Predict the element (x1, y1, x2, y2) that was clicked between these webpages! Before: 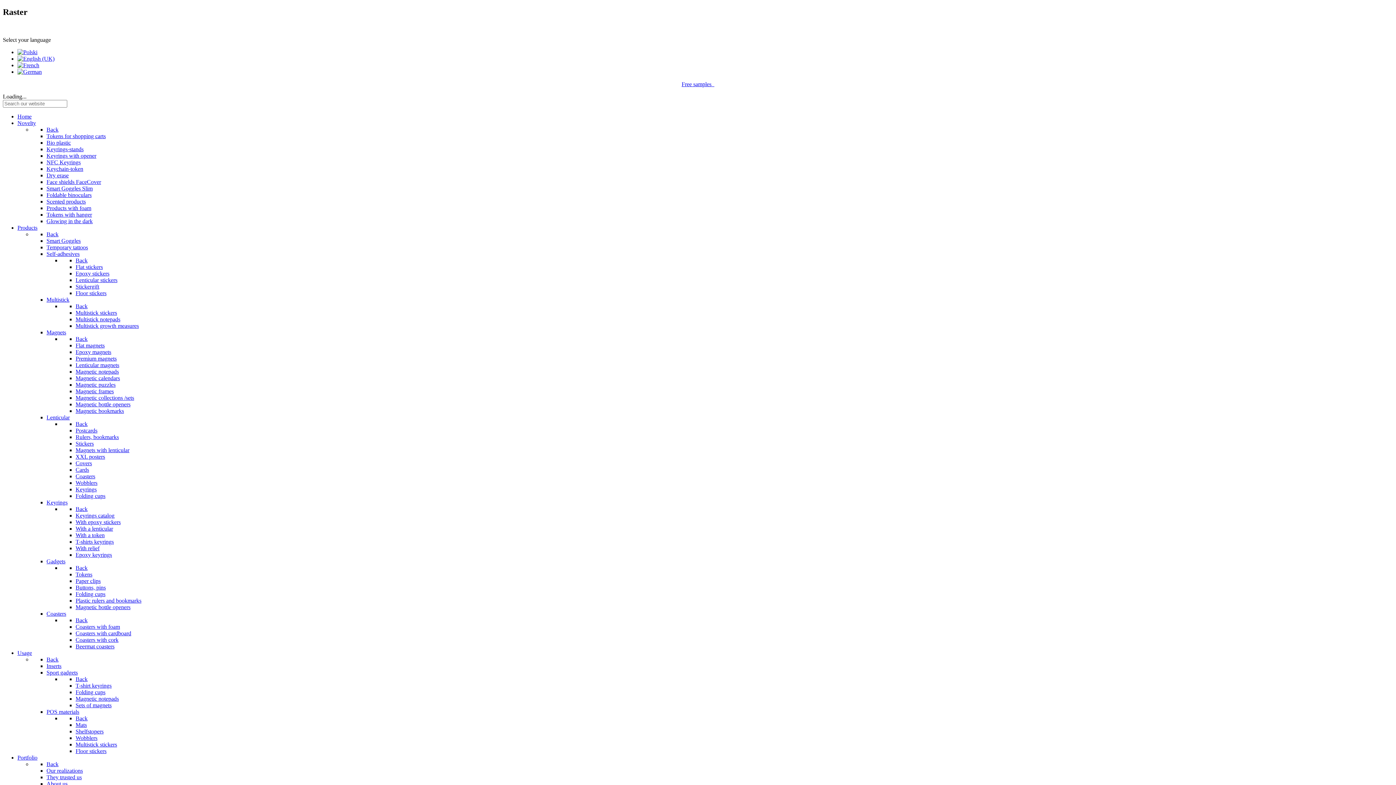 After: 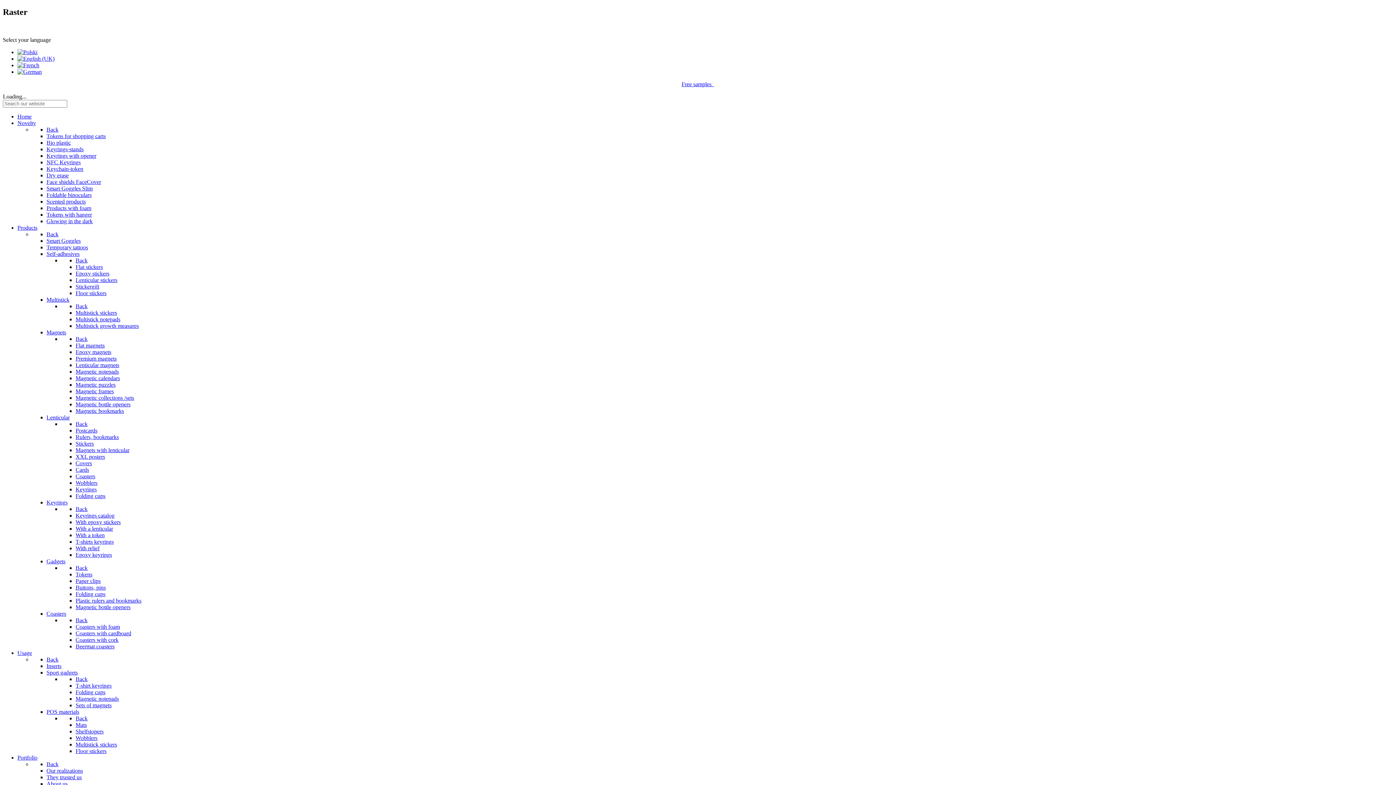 Action: label: Shelfstopers bbox: (75, 728, 103, 734)